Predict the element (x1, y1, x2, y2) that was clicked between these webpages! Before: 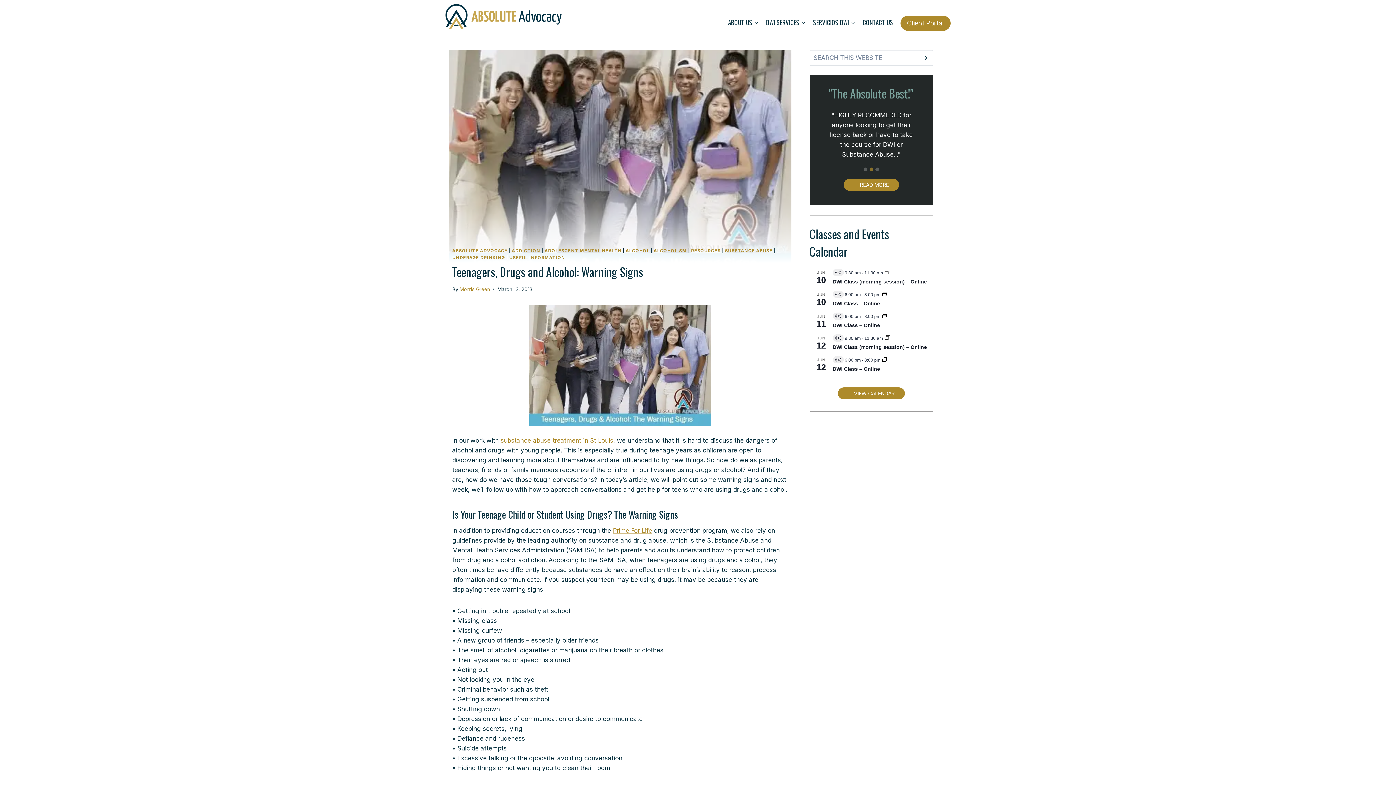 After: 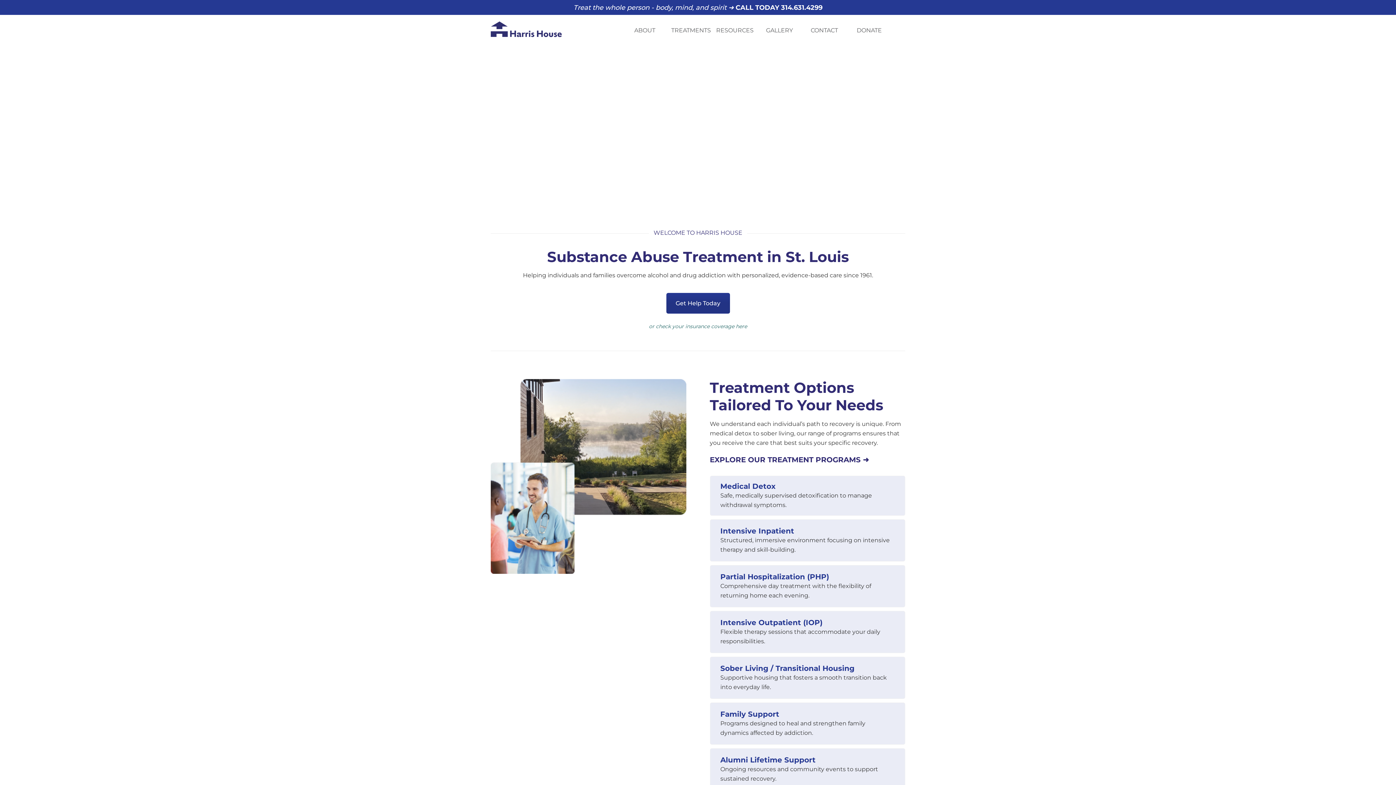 Action: bbox: (500, 437, 613, 444) label: substance abuse treatment in St Louis